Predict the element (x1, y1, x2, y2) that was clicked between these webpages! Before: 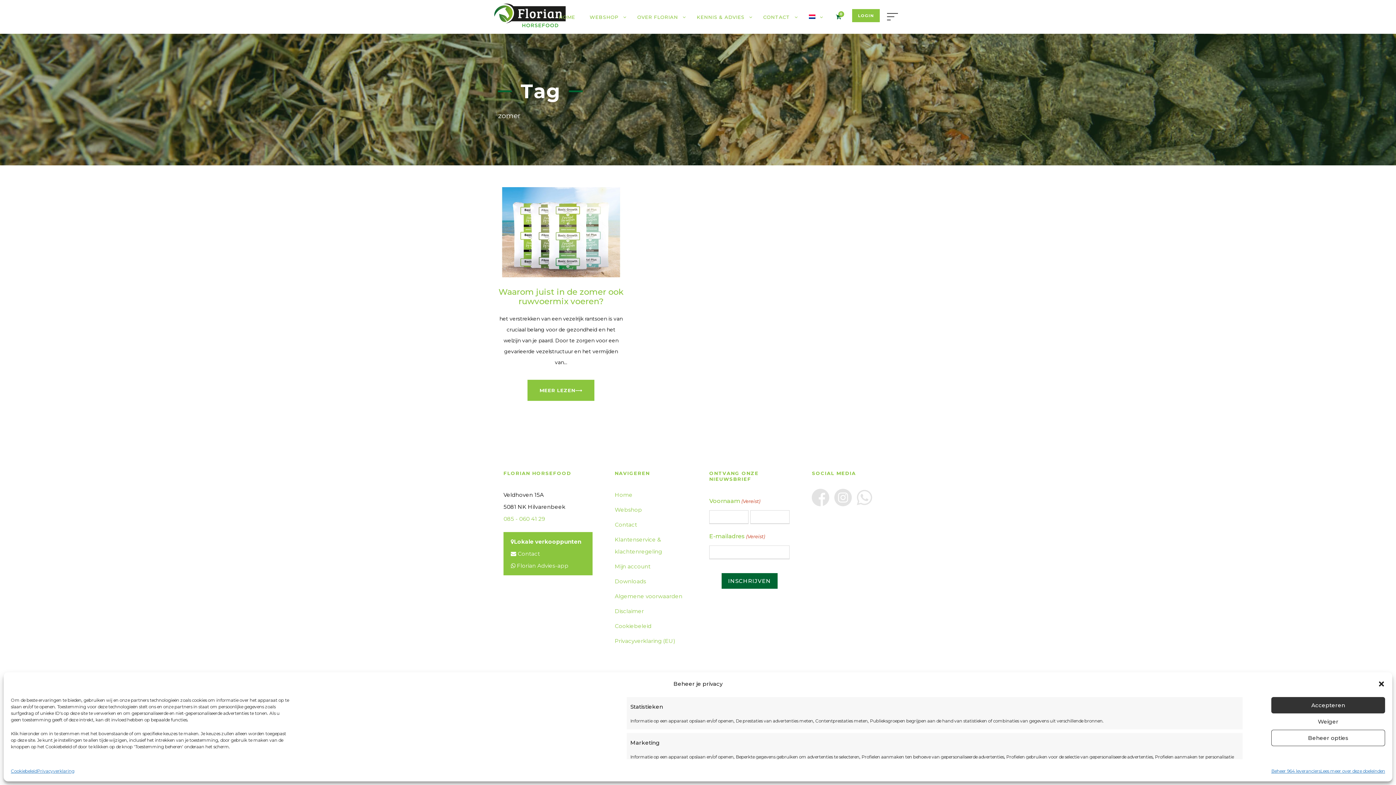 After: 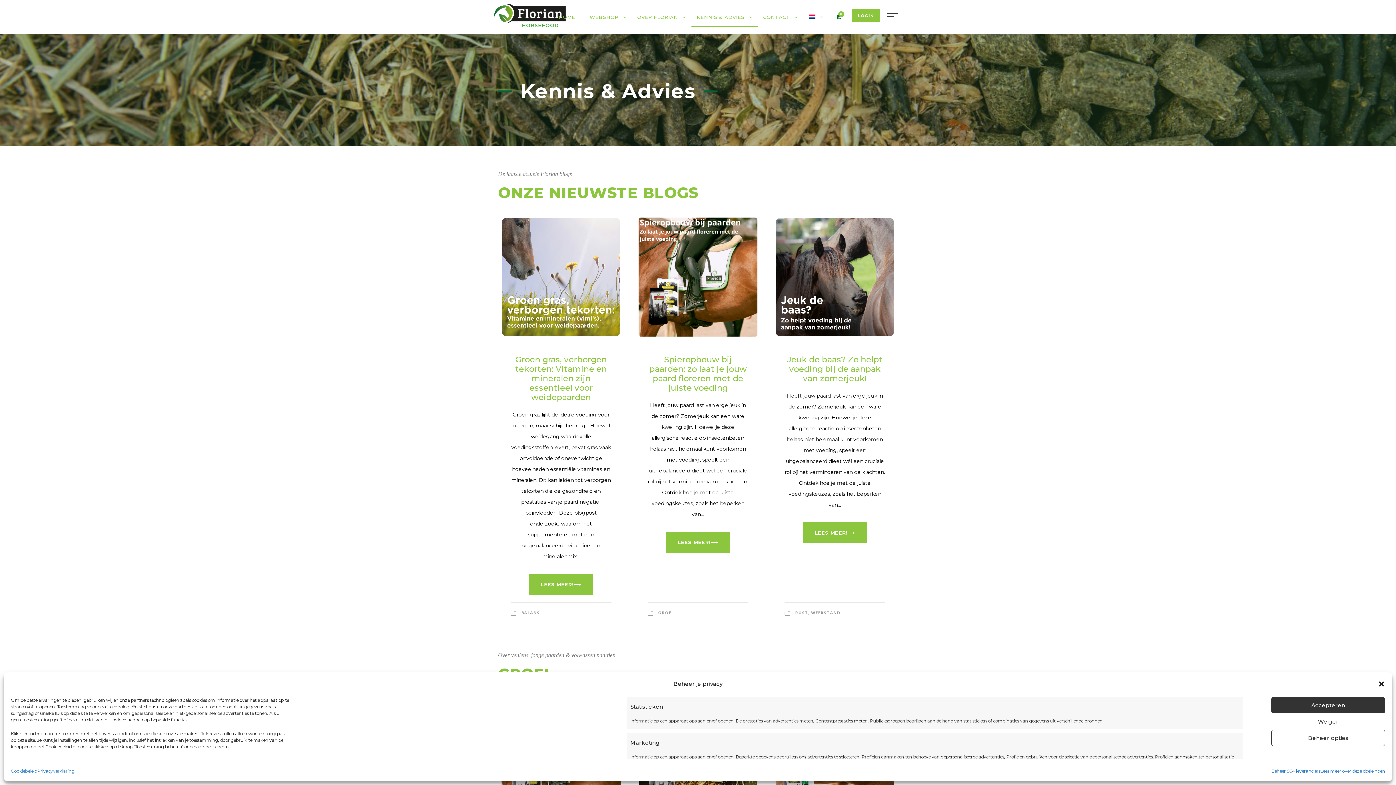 Action: bbox: (696, 13, 752, 33) label: KENNIS & ADVIES